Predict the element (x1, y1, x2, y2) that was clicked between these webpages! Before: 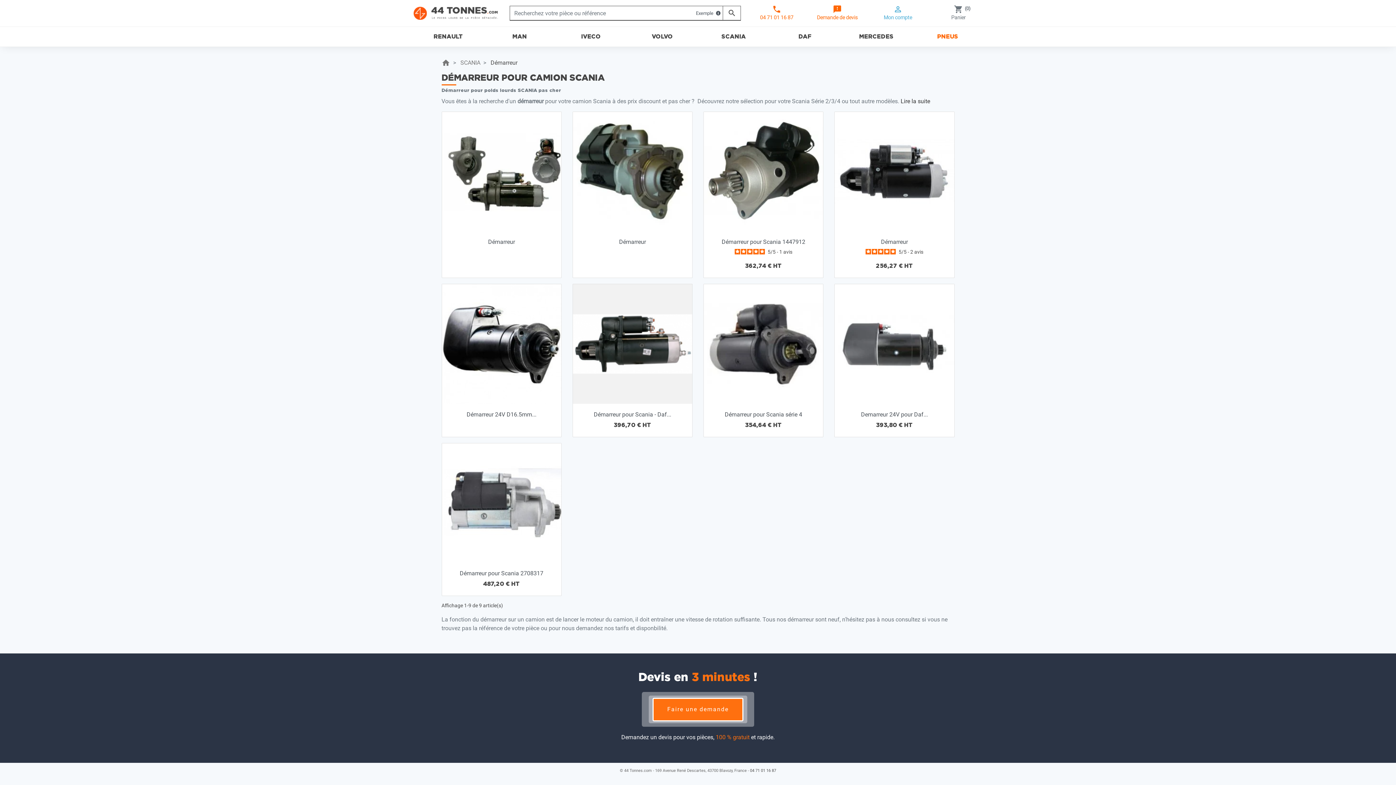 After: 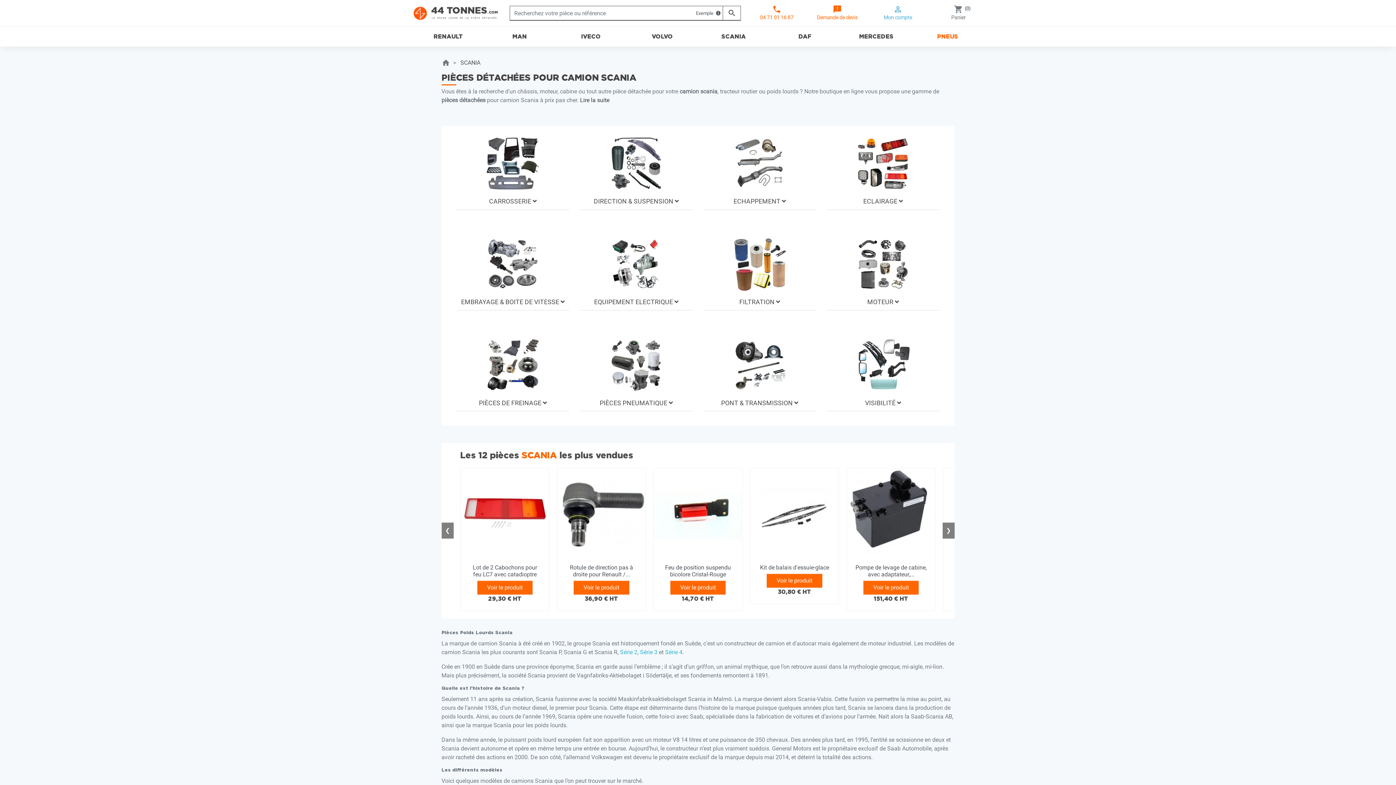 Action: label: SCANIA bbox: (460, 59, 480, 66)